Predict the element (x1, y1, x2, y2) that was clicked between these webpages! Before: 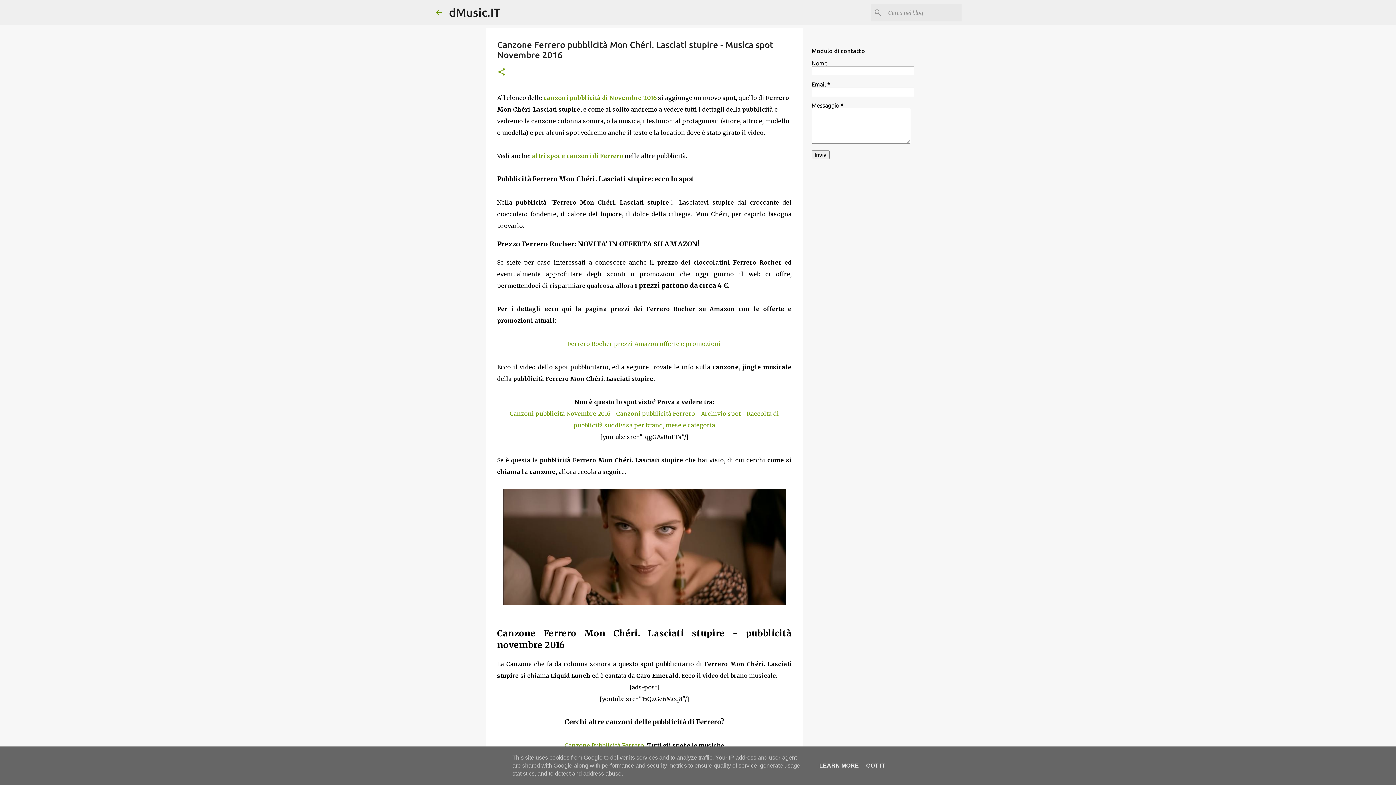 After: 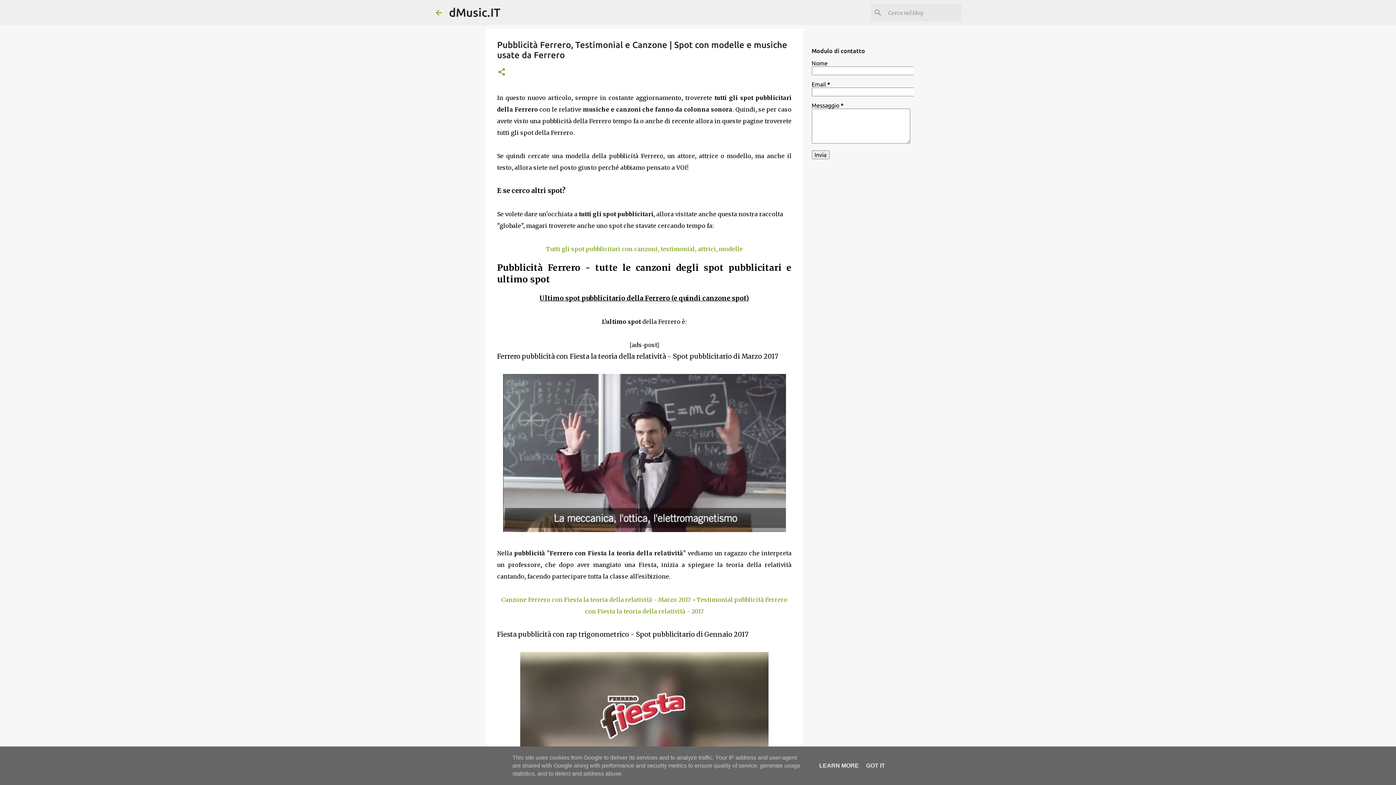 Action: bbox: (532, 152, 623, 159) label: altri spot e canzoni di Ferrero